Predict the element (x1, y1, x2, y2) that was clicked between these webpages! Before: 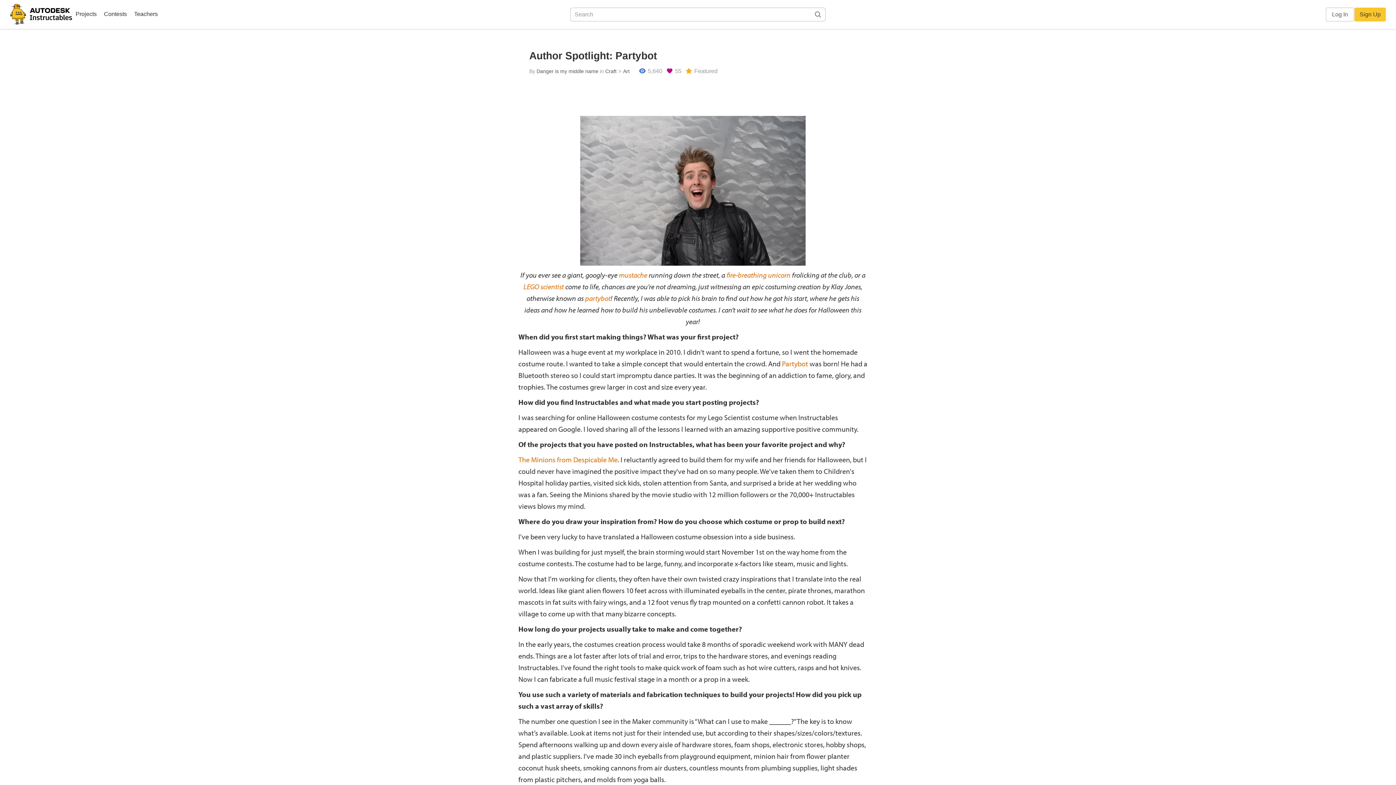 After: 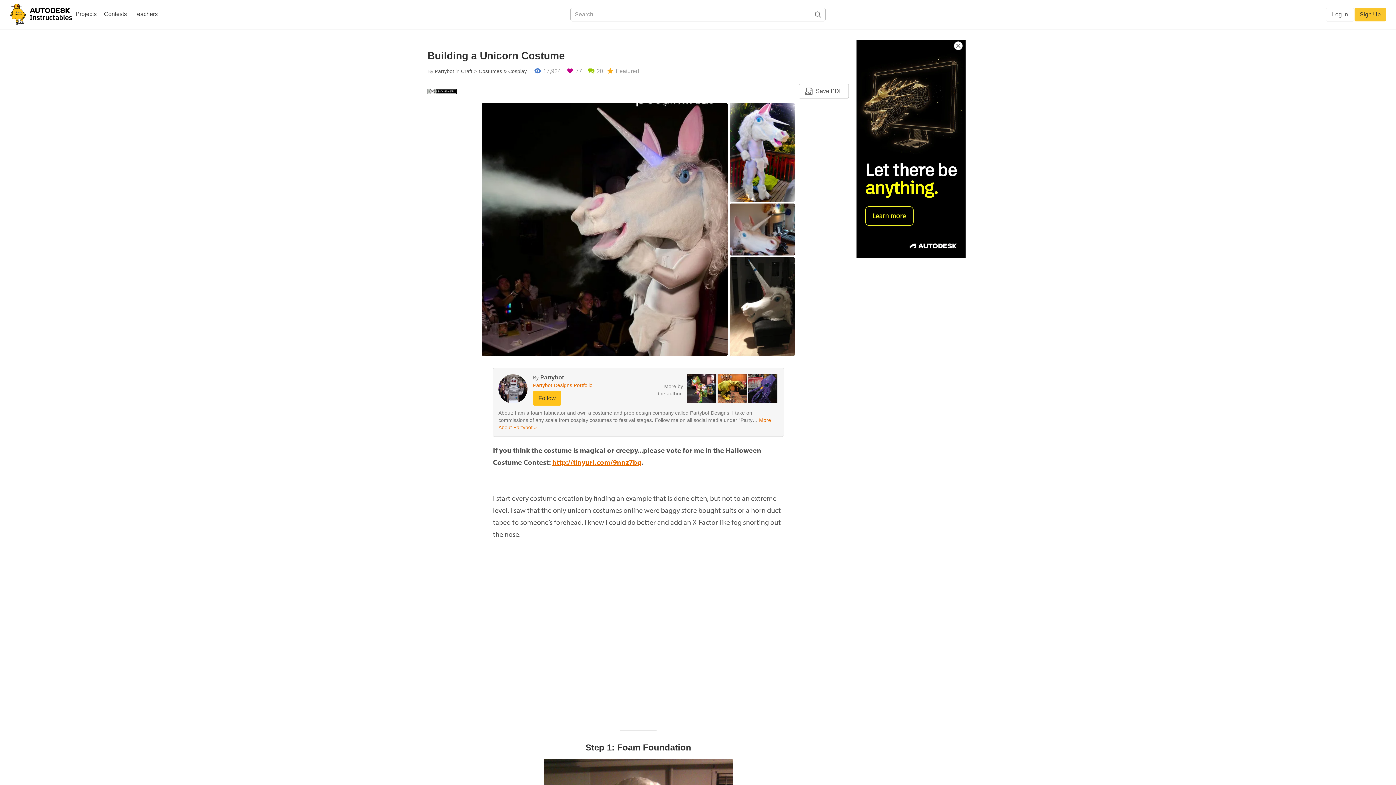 Action: label: fire-breathing unicorn bbox: (726, 270, 790, 279)